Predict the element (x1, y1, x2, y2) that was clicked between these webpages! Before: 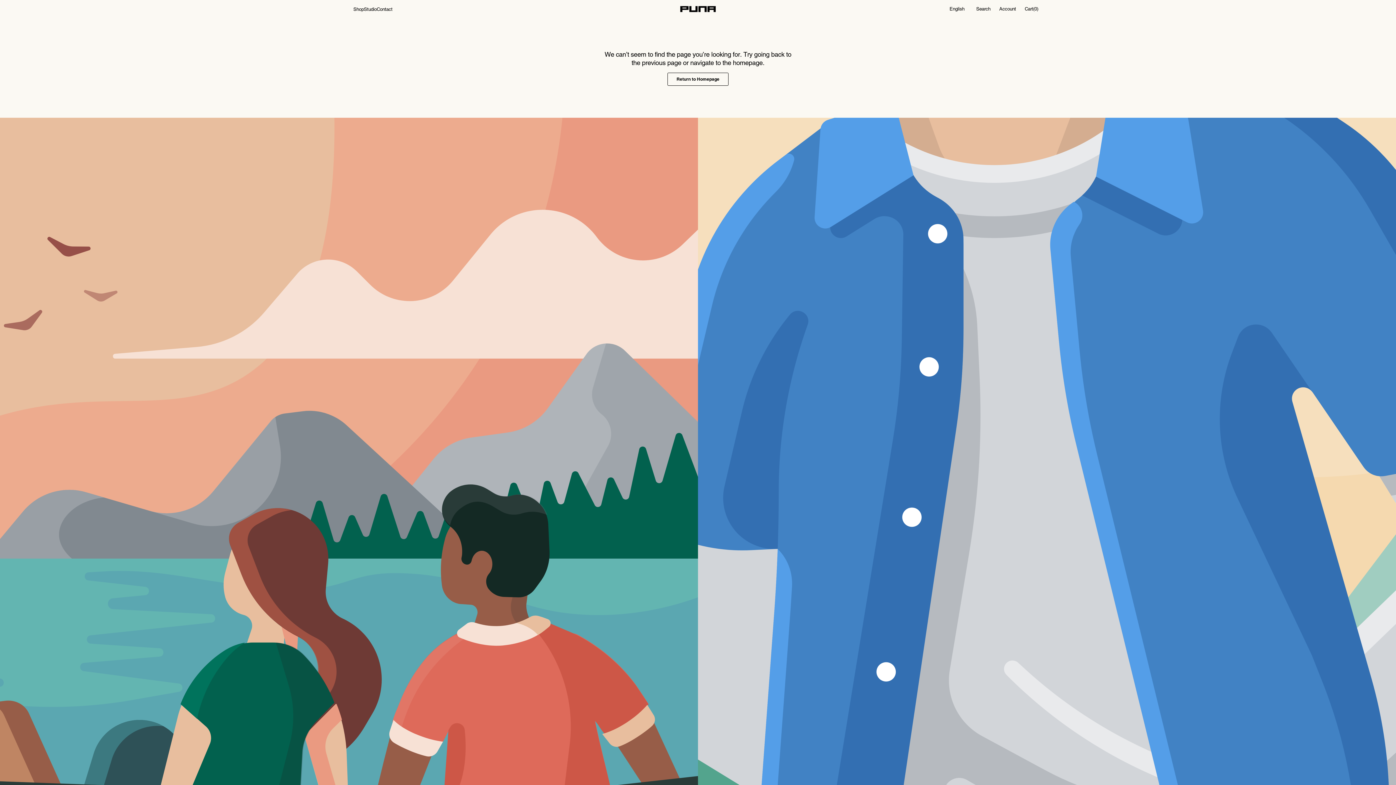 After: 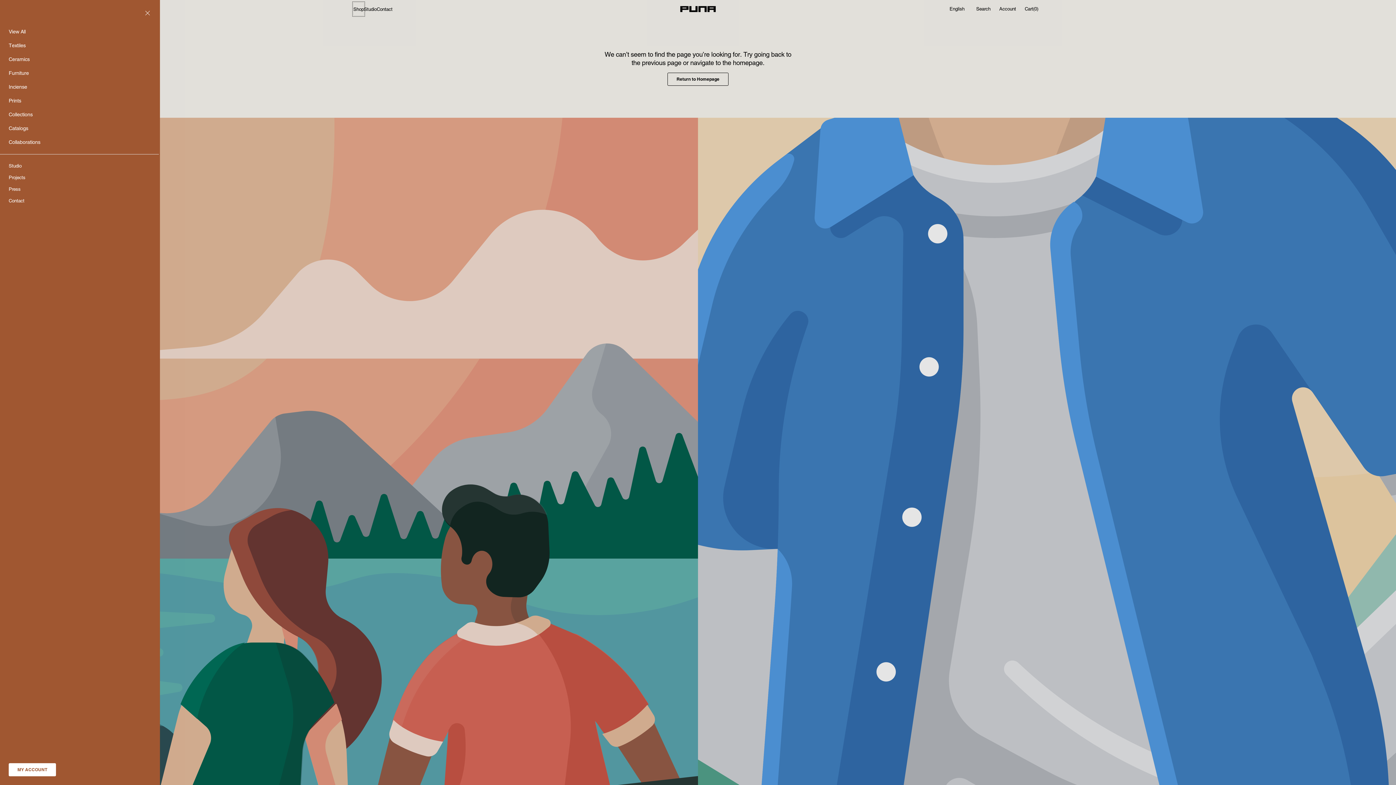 Action: bbox: (353, 2, 363, 15) label: Open burger menu